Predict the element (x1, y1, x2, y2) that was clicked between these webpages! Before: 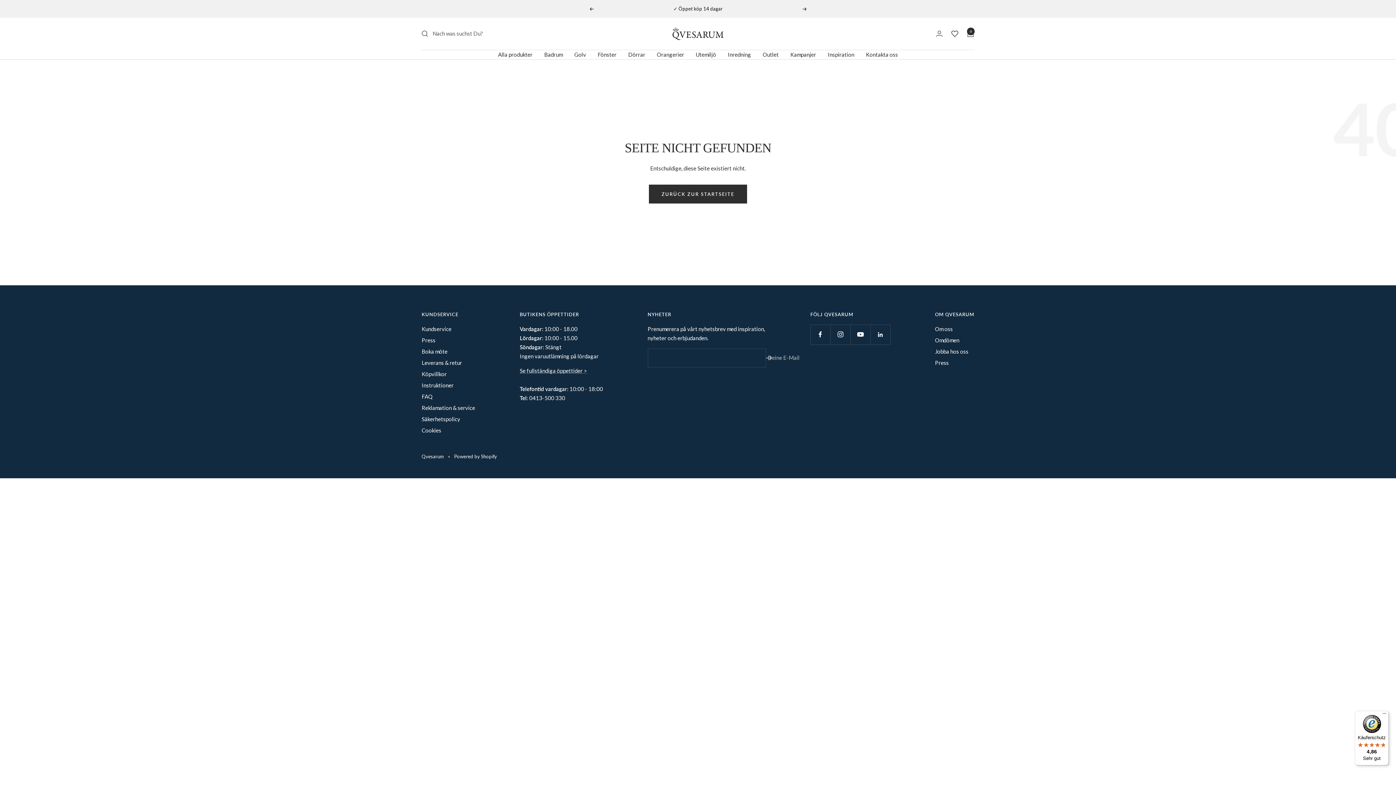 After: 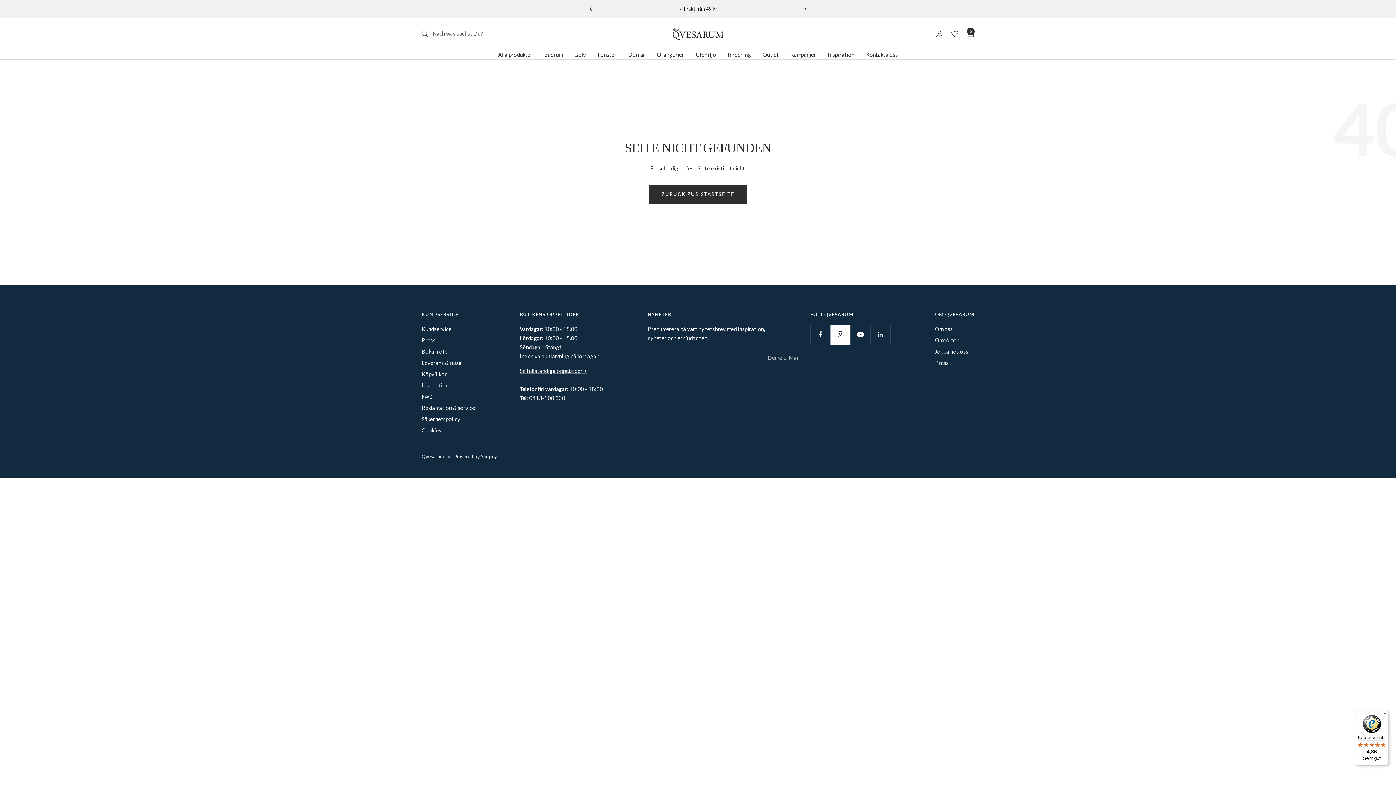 Action: bbox: (830, 324, 850, 344) label: Folge uns auf Instagram